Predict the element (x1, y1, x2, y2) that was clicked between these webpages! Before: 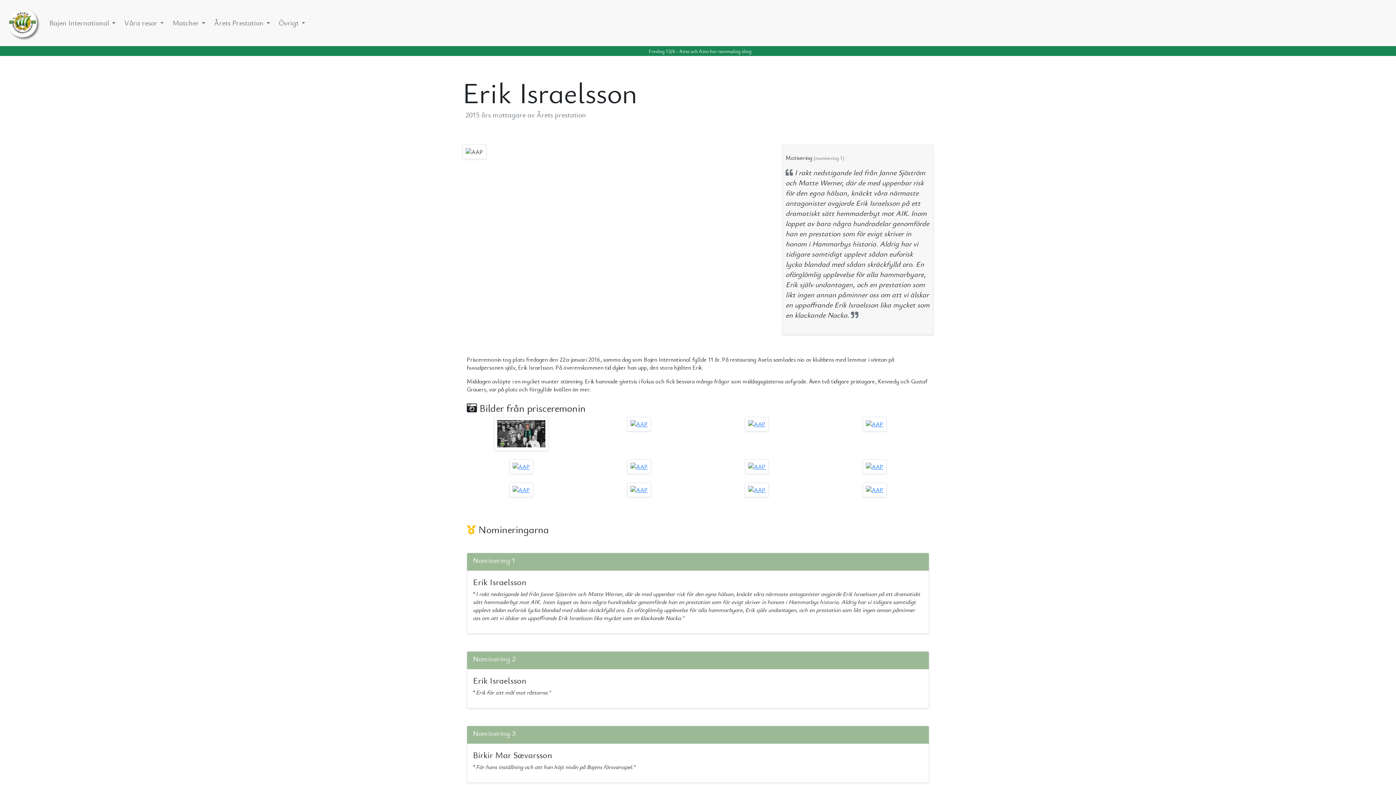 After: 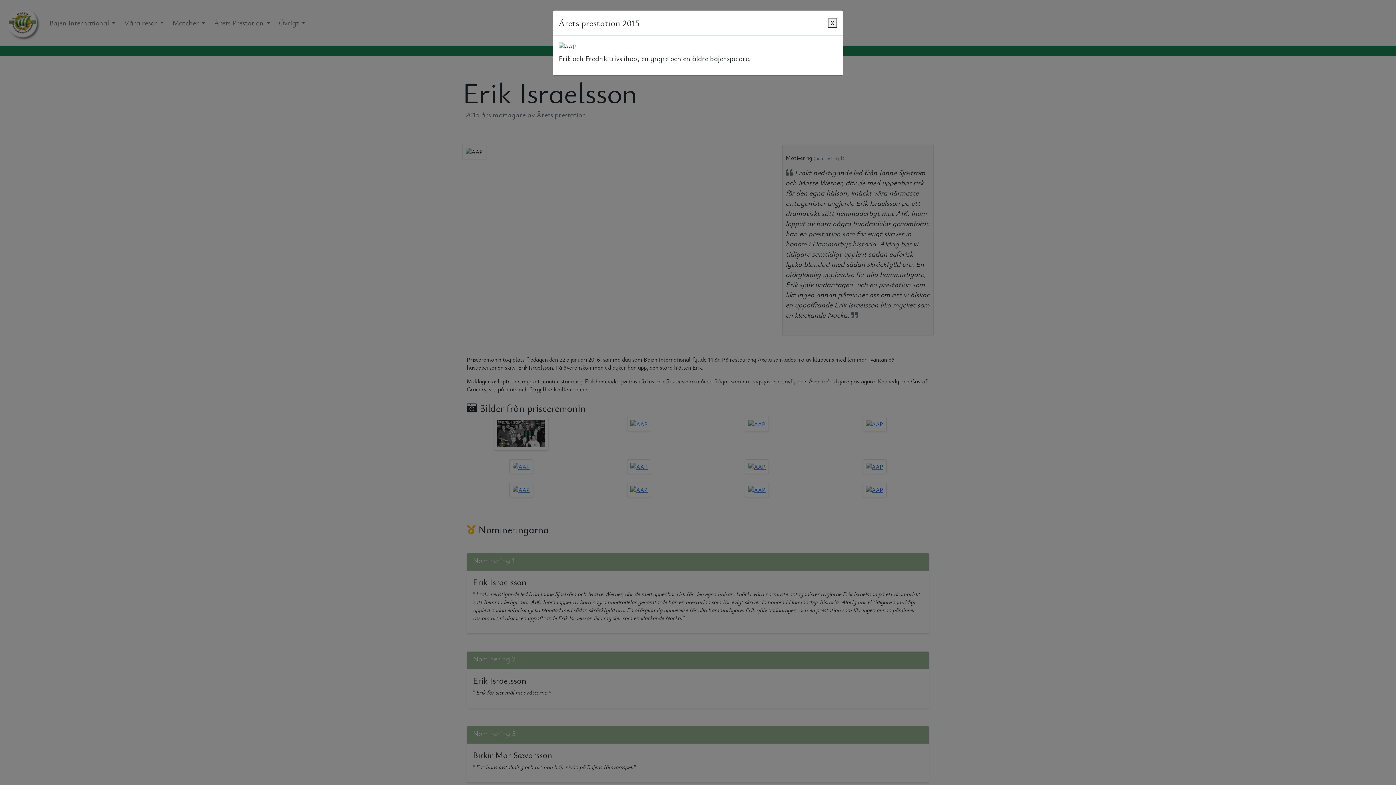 Action: bbox: (862, 485, 886, 493)